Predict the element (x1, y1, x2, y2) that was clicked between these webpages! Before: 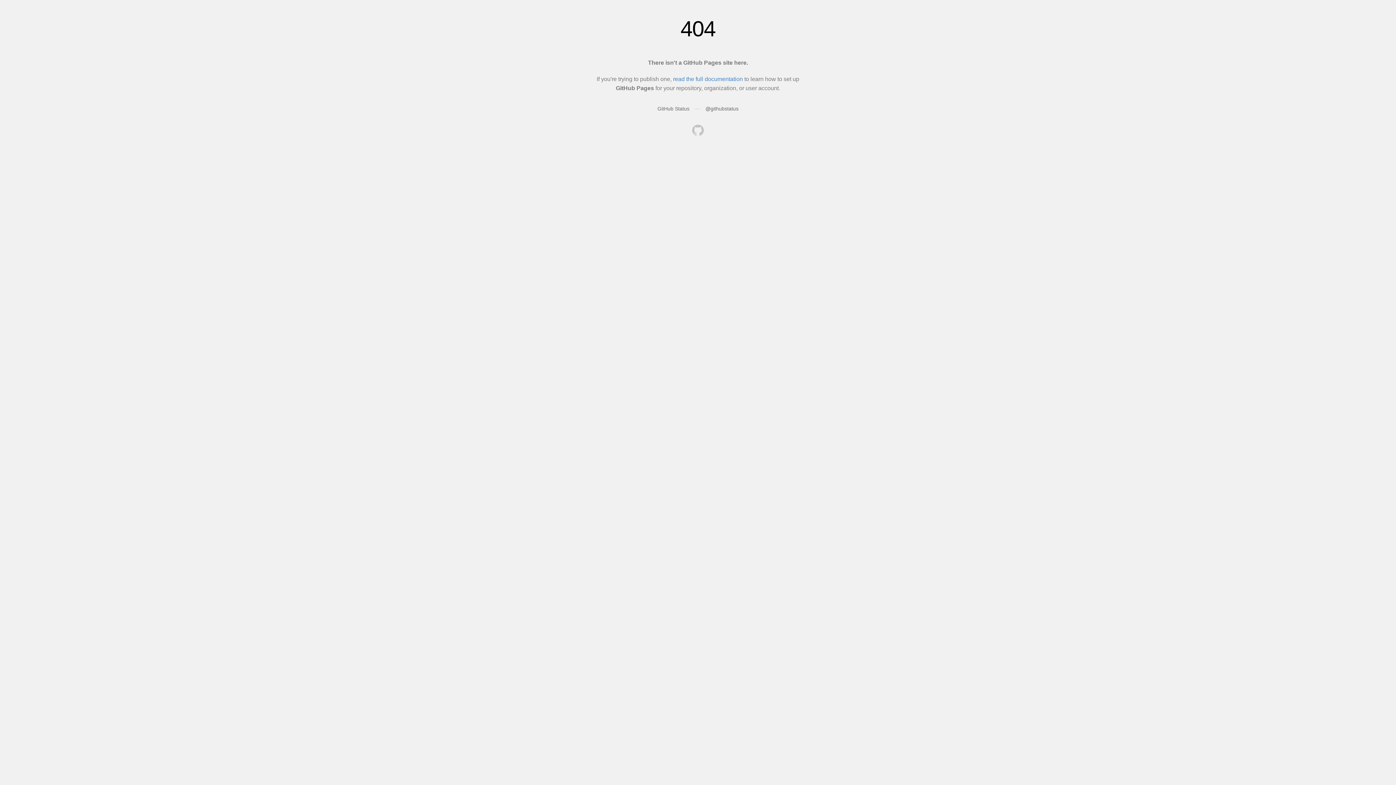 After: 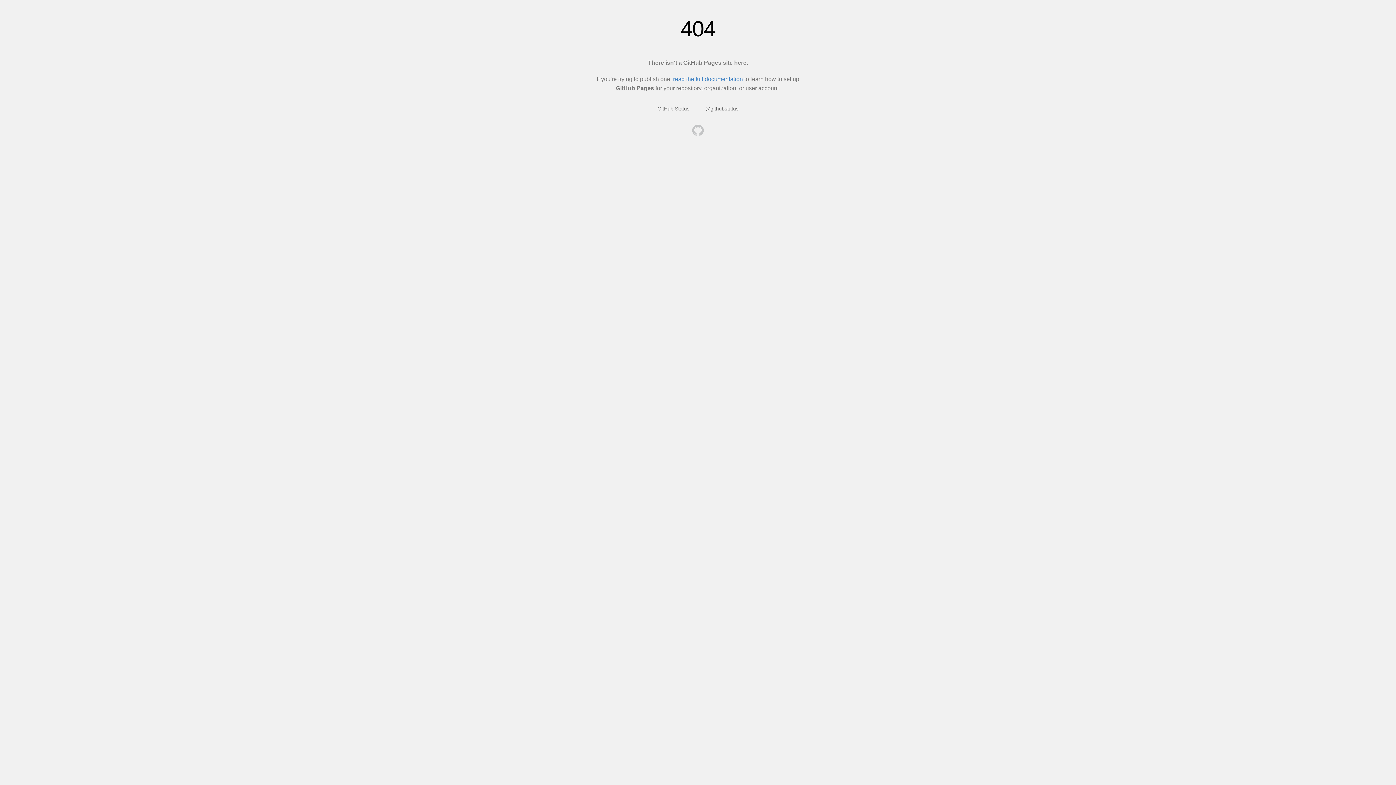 Action: bbox: (692, 124, 704, 137)